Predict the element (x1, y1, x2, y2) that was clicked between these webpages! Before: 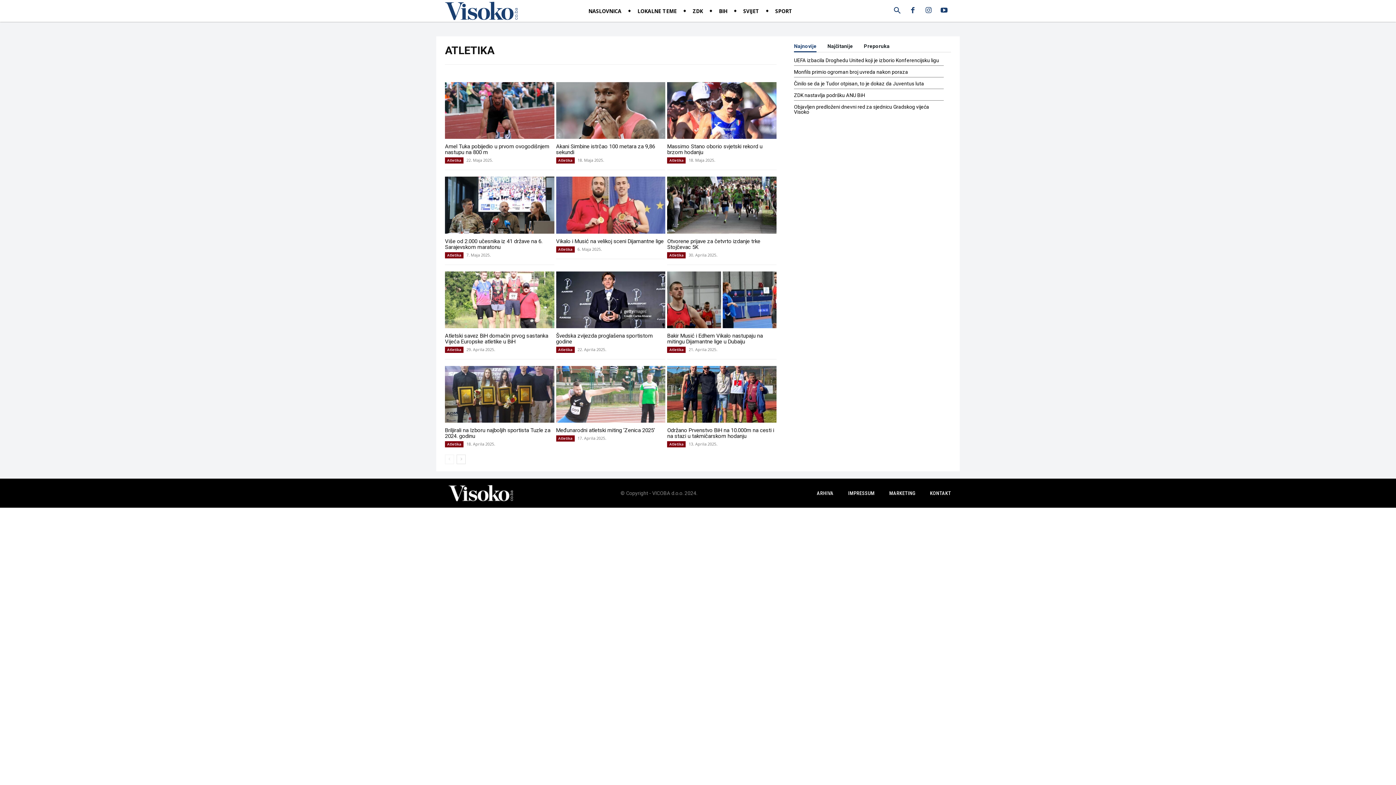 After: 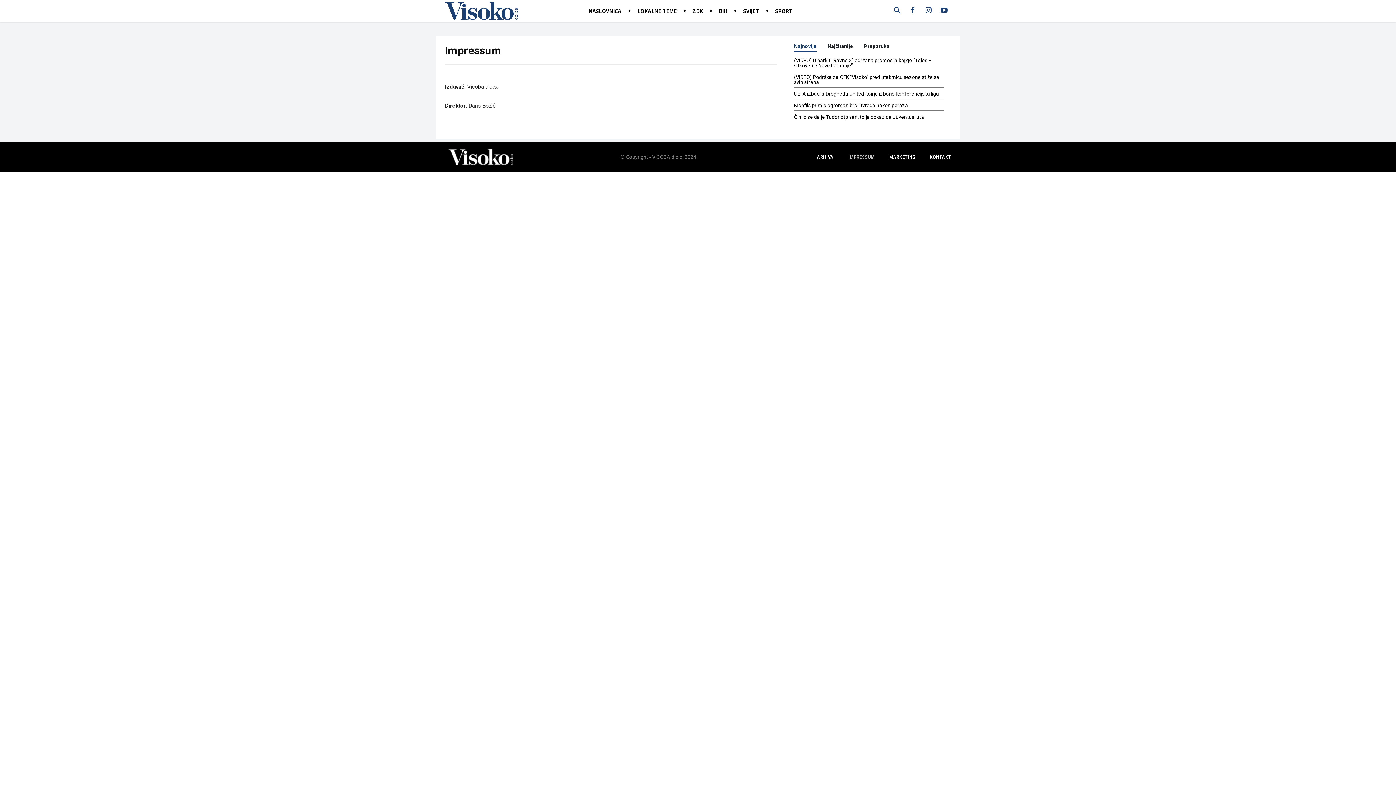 Action: label: IMPRESSUM bbox: (848, 479, 874, 508)